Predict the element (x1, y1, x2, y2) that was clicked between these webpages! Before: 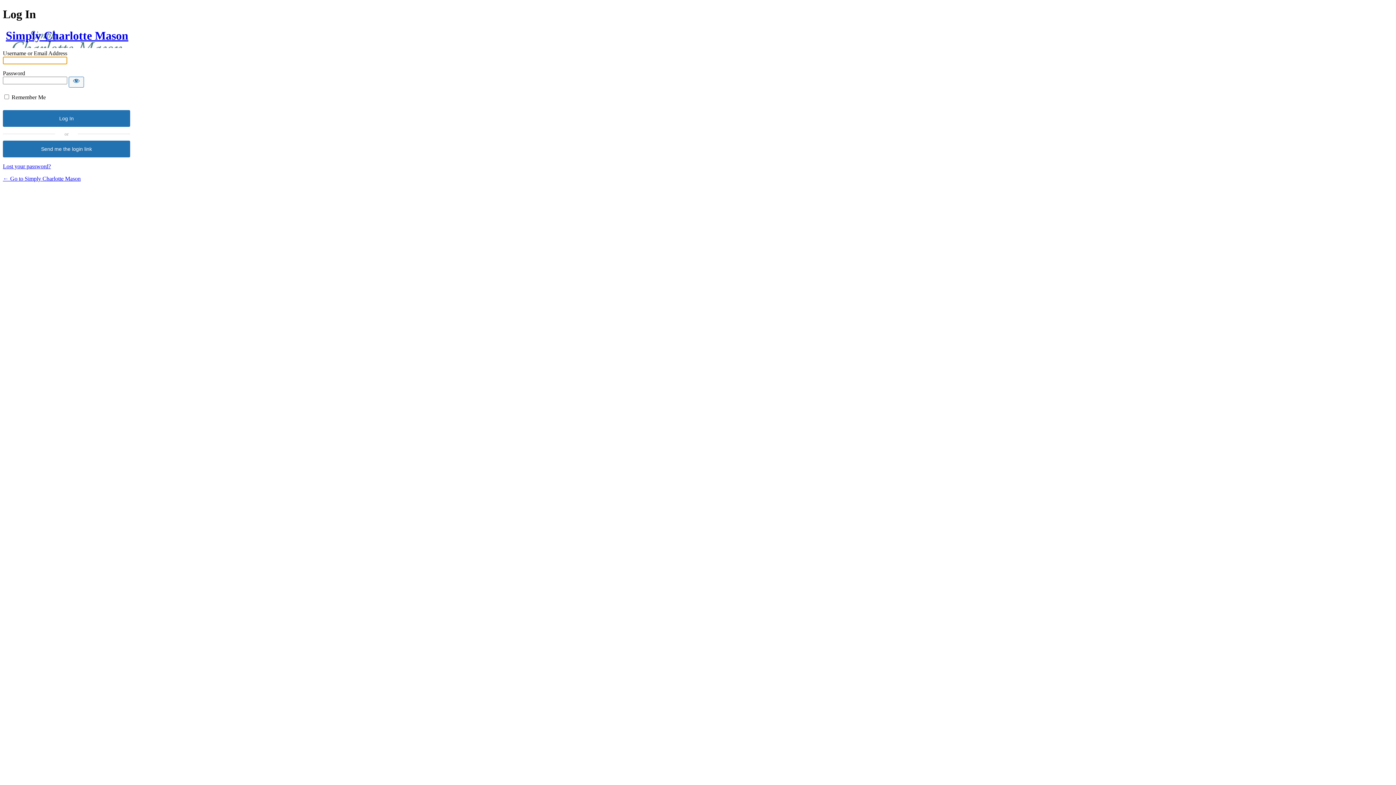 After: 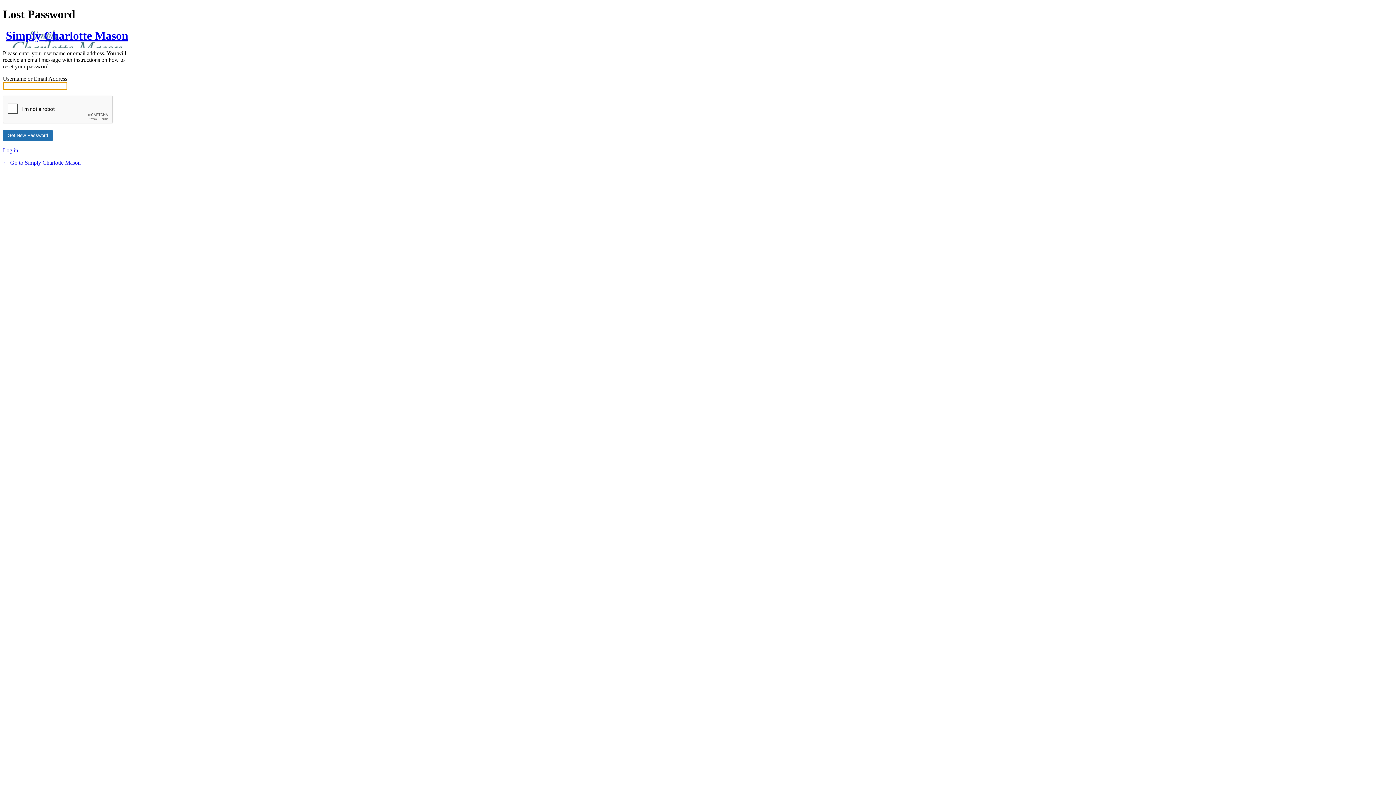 Action: bbox: (2, 163, 50, 169) label: Lost your password?